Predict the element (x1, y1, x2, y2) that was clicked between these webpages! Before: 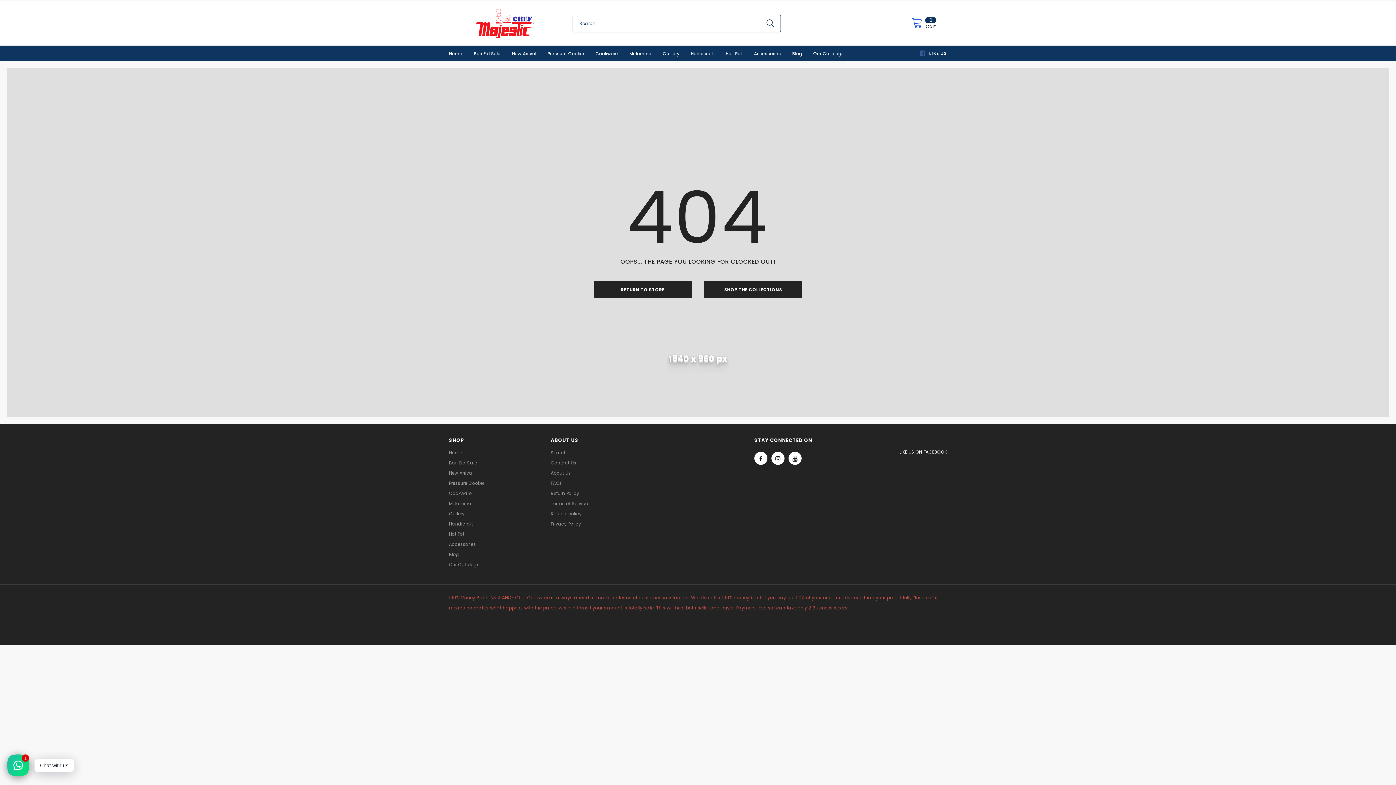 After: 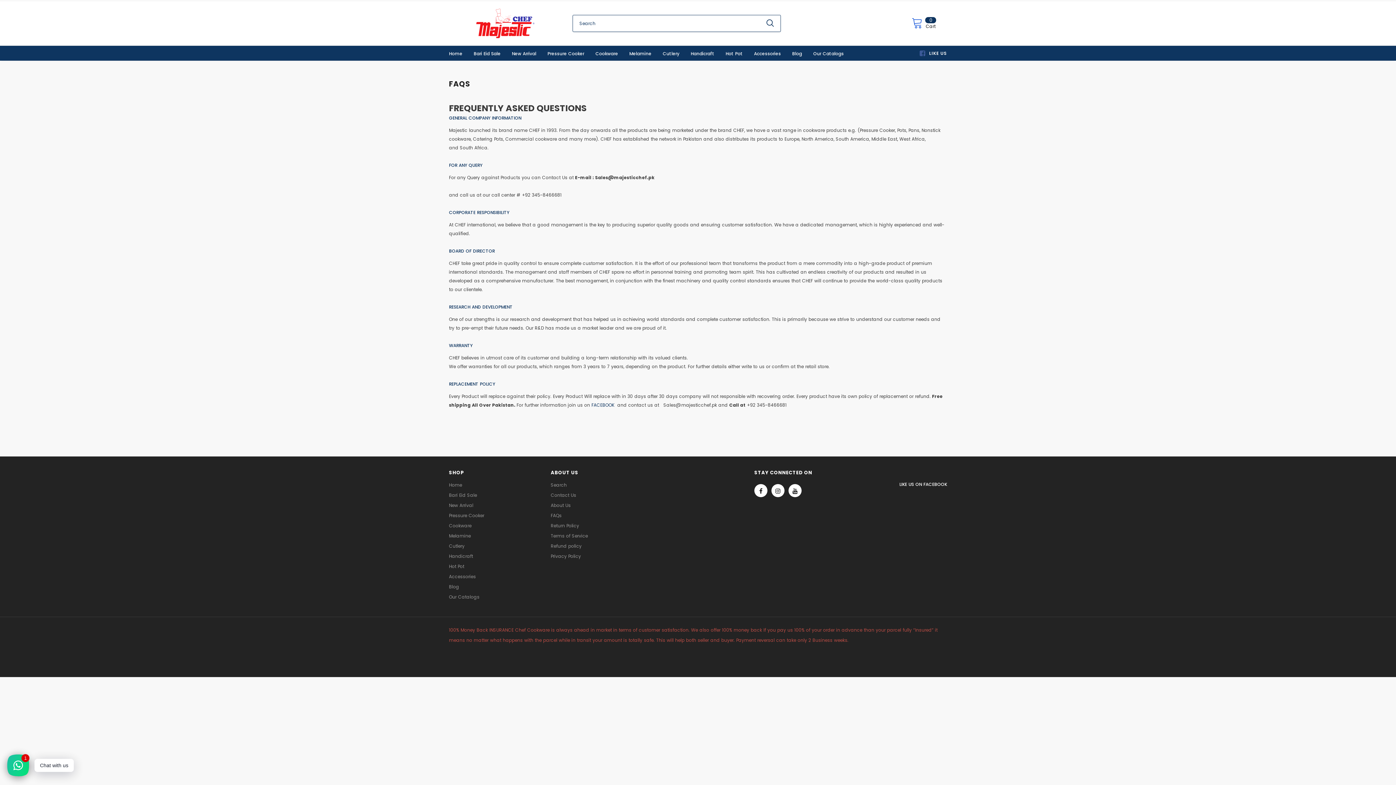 Action: bbox: (550, 478, 561, 488) label: FAQs